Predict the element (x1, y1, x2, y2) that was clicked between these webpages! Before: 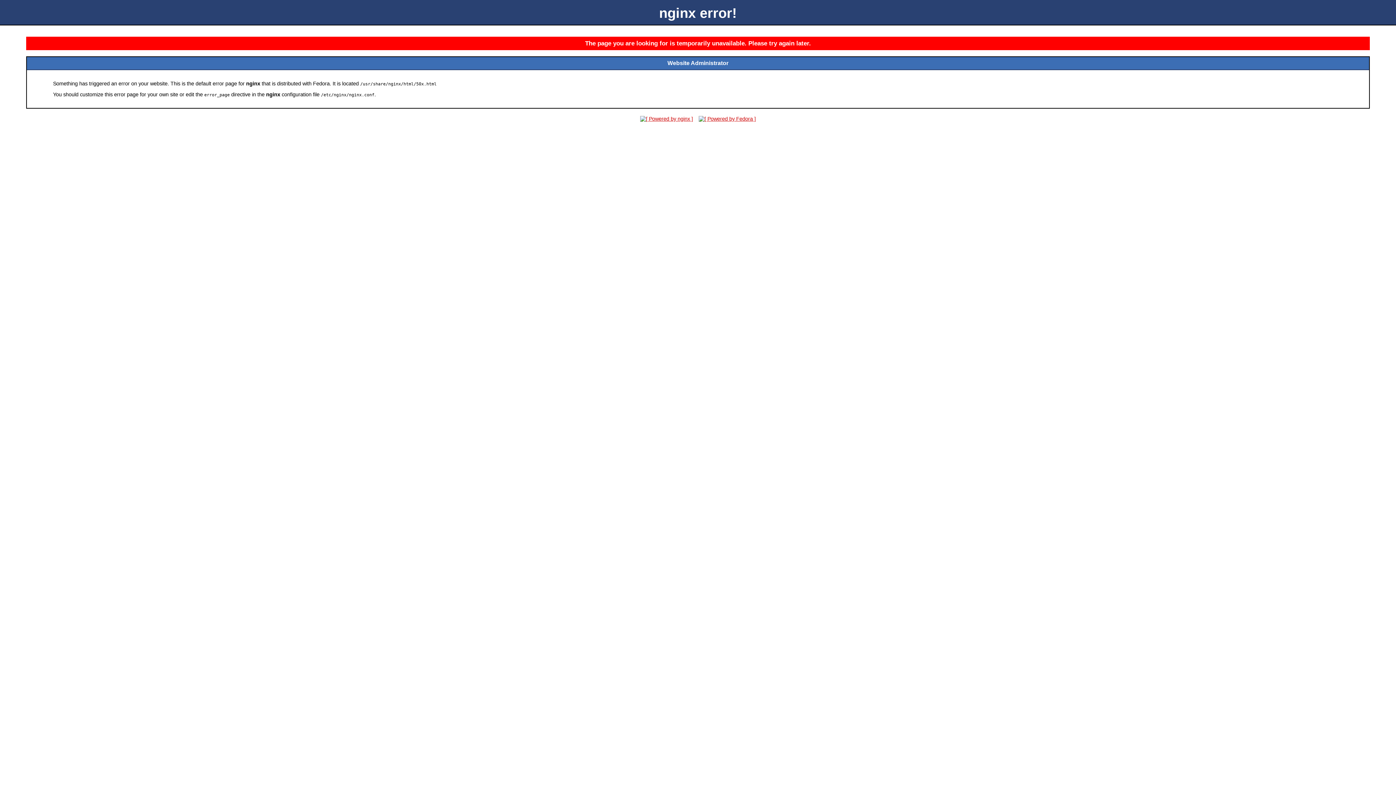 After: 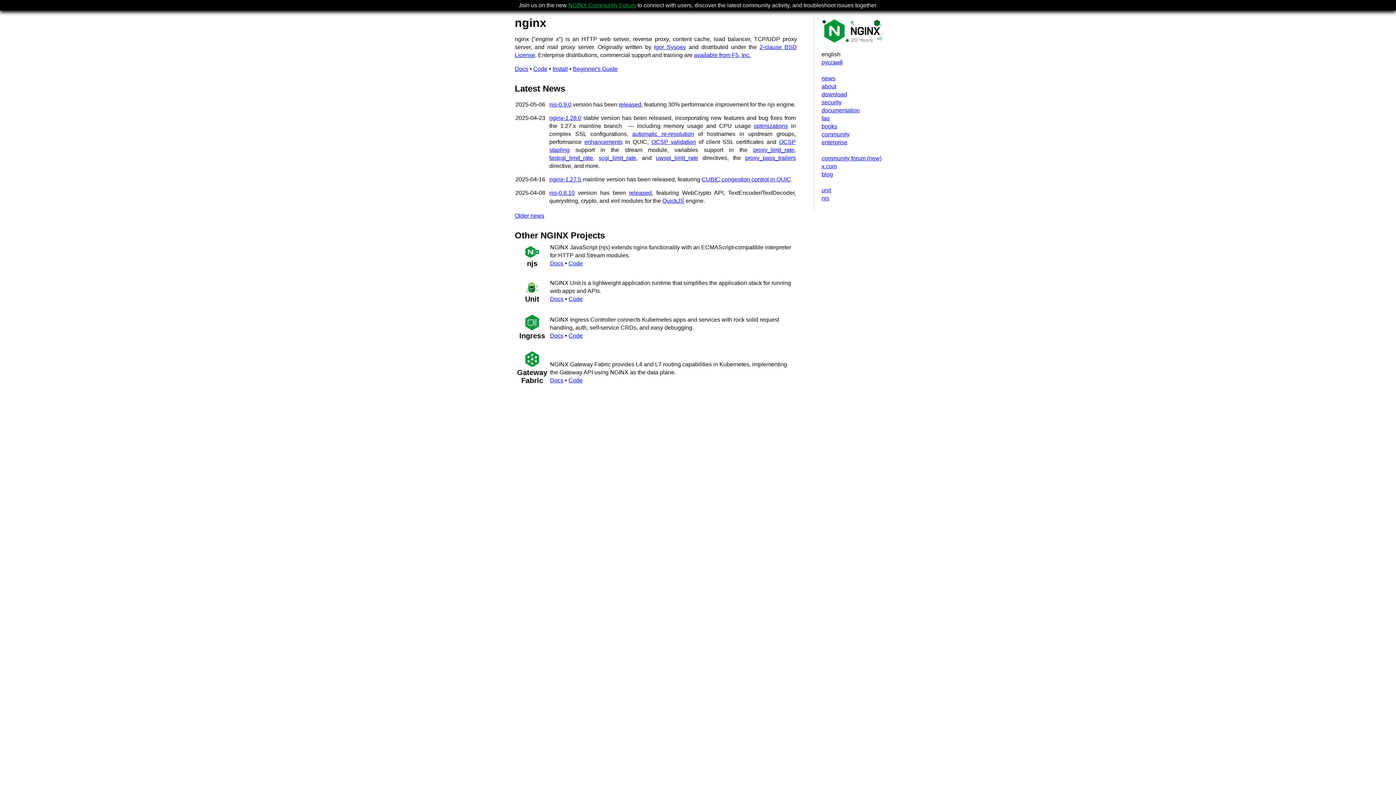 Action: bbox: (638, 116, 695, 121)